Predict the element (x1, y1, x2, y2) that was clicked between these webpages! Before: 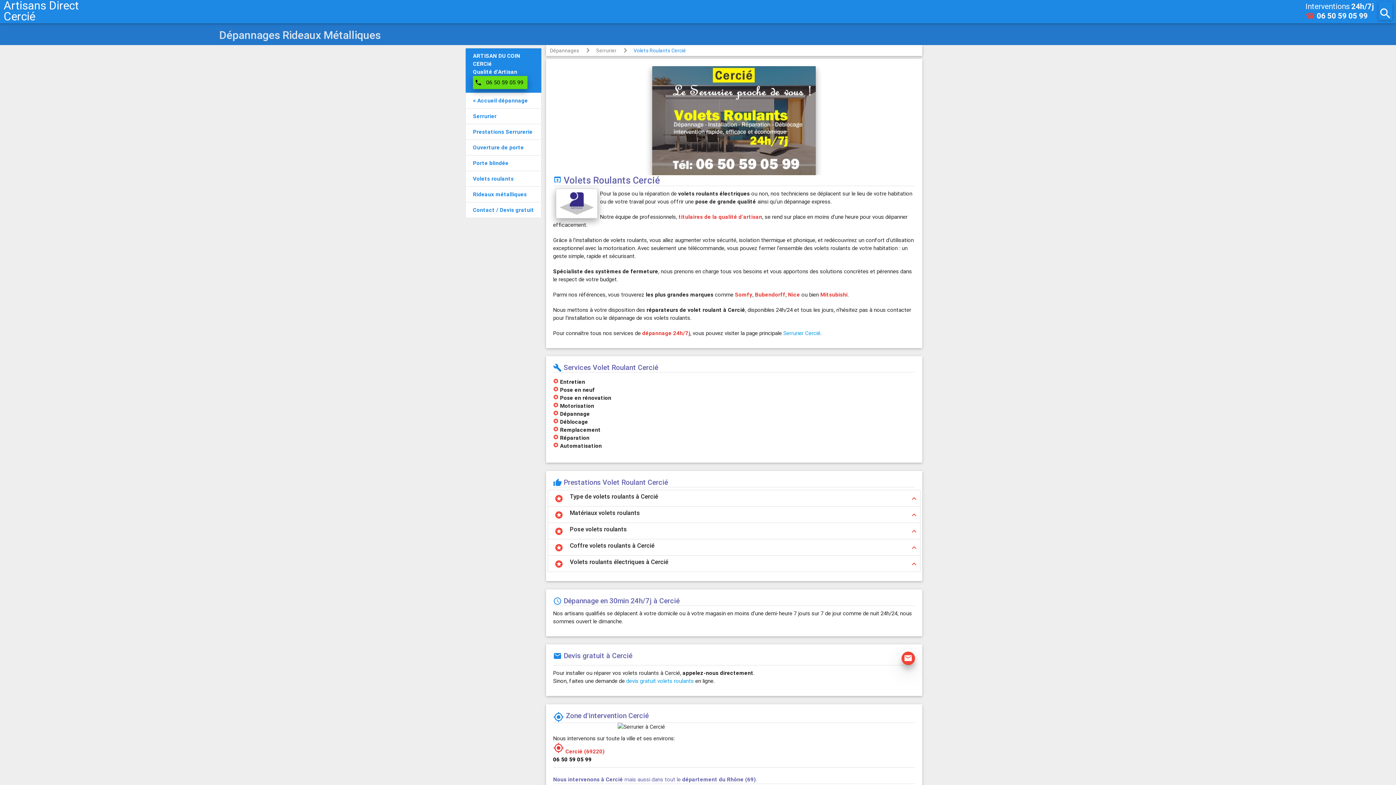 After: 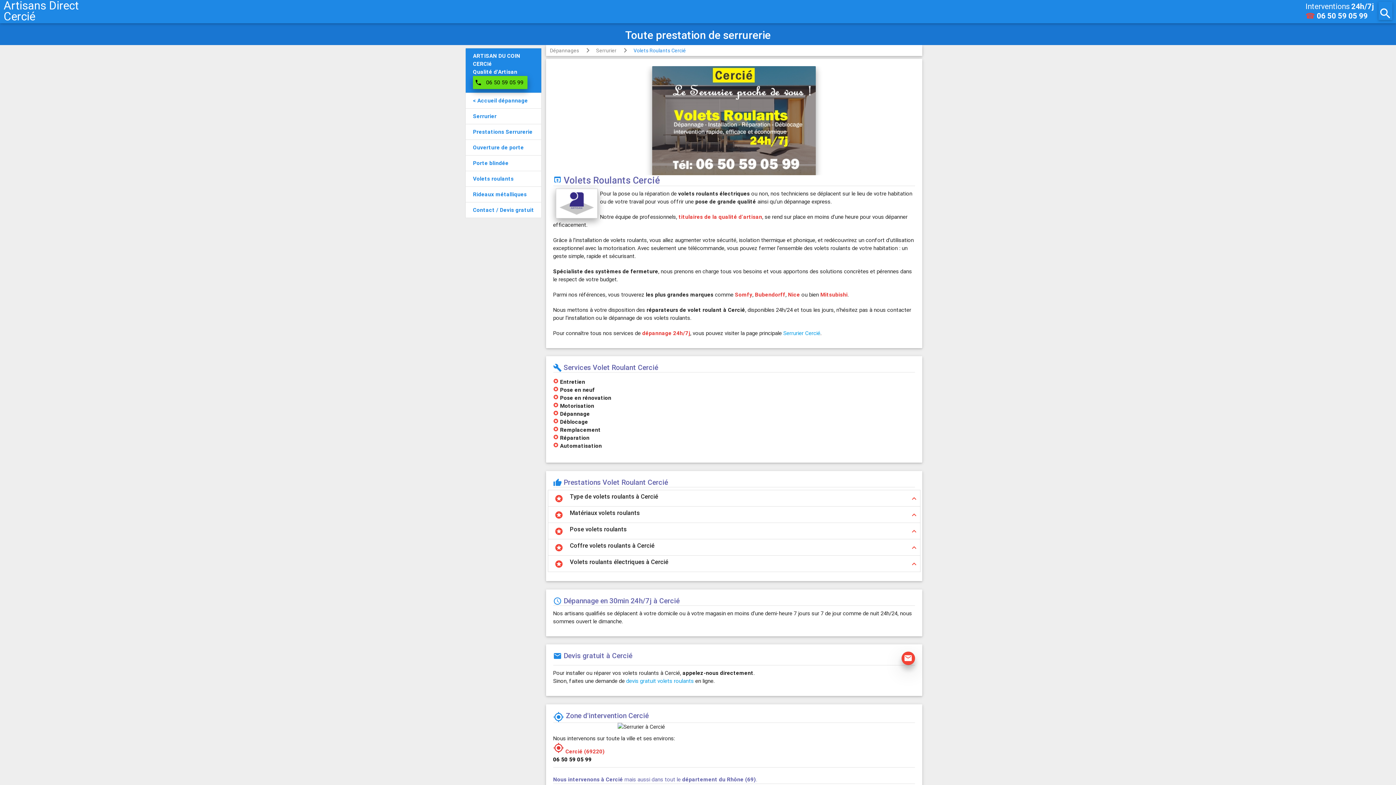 Action: bbox: (618, 47, 686, 53) label: Volets Roulants Cercié